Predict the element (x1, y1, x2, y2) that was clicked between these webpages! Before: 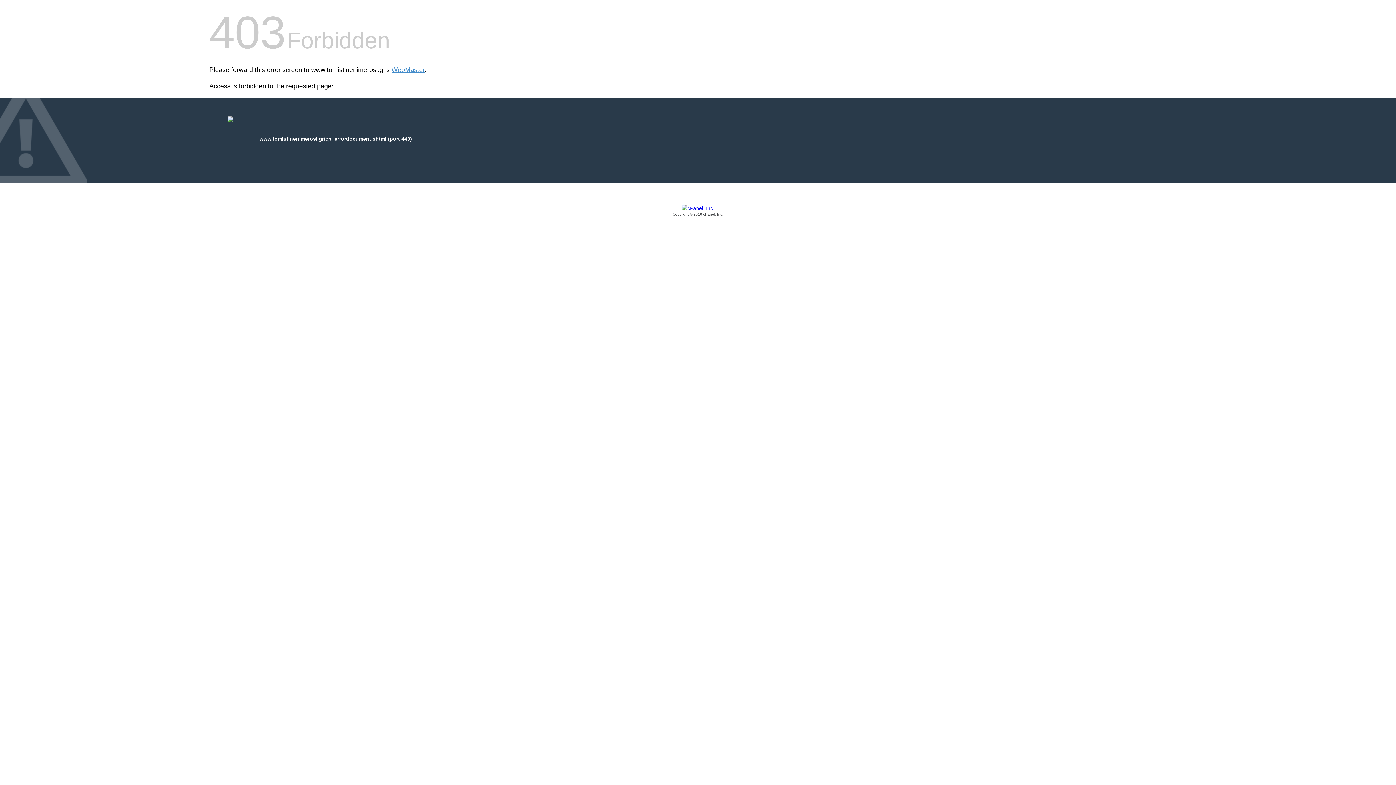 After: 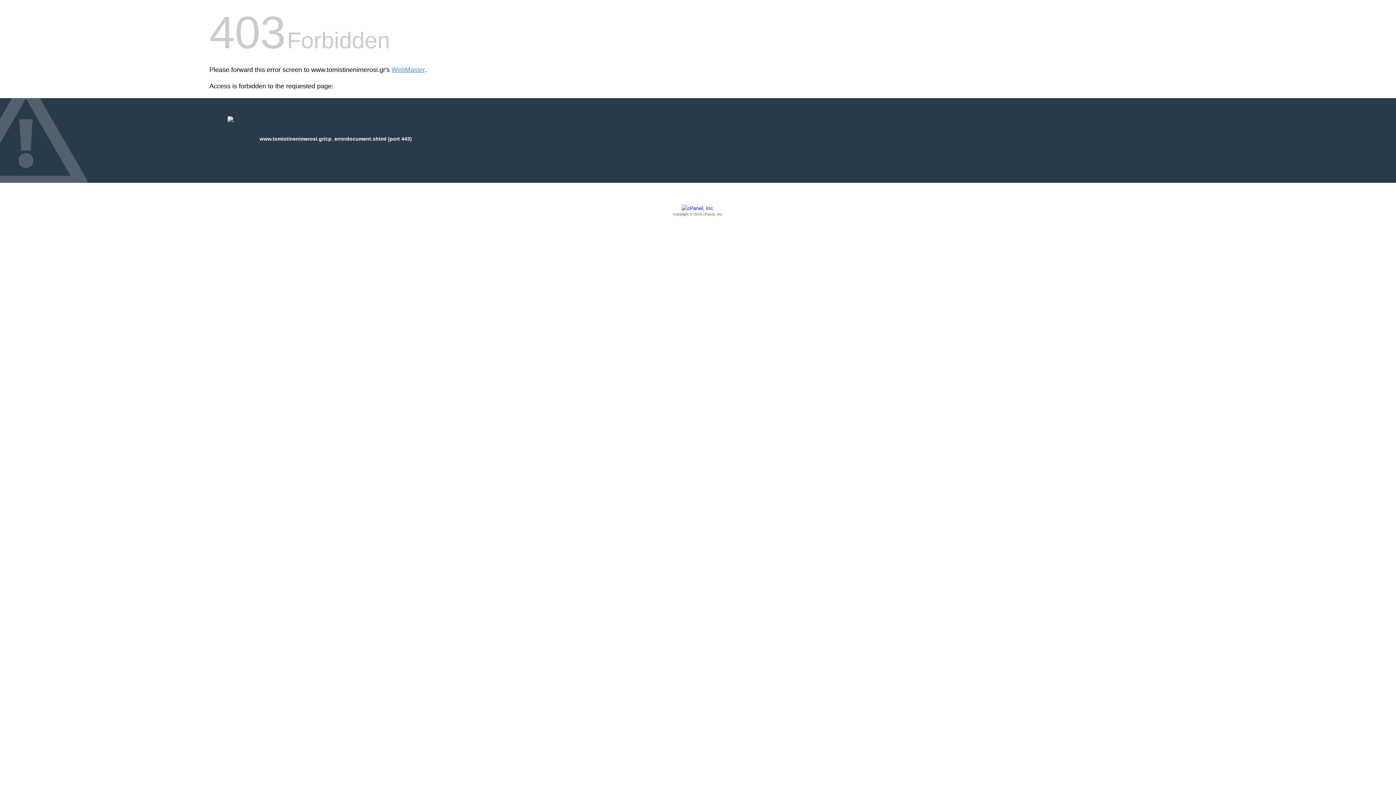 Action: bbox: (209, 205, 1186, 217) label: Copyright © 2016 cPanel, Inc.